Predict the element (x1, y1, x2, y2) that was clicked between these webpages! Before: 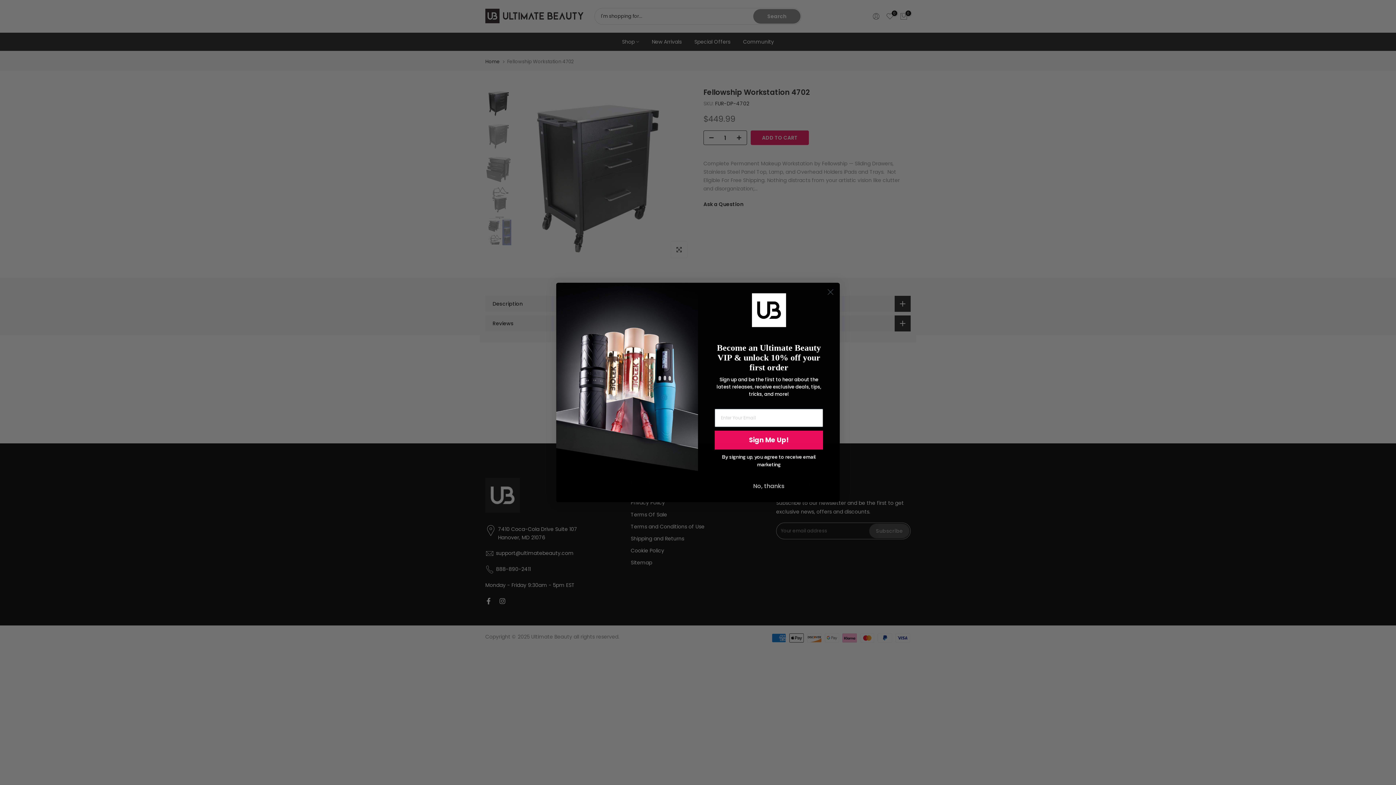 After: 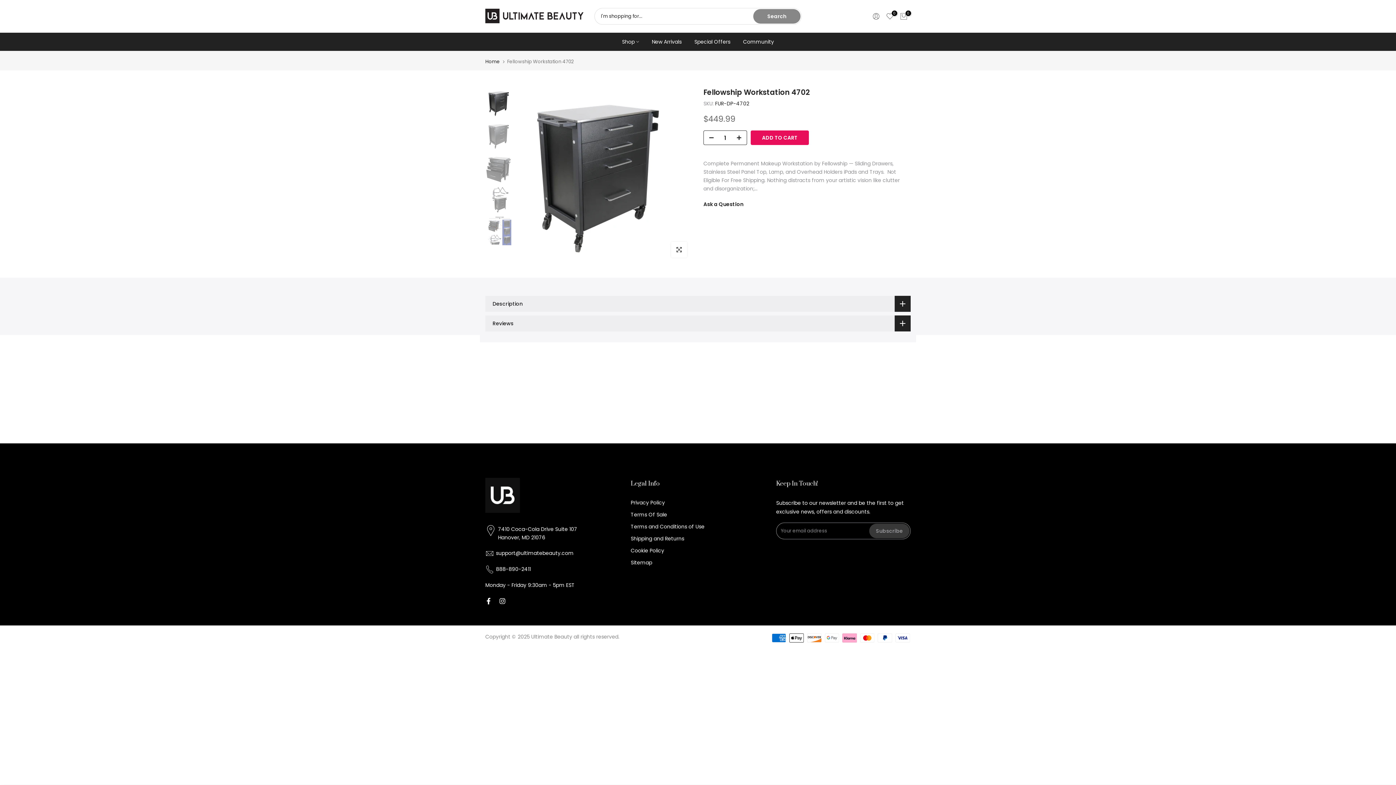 Action: label: Close dialog bbox: (824, 285, 837, 298)